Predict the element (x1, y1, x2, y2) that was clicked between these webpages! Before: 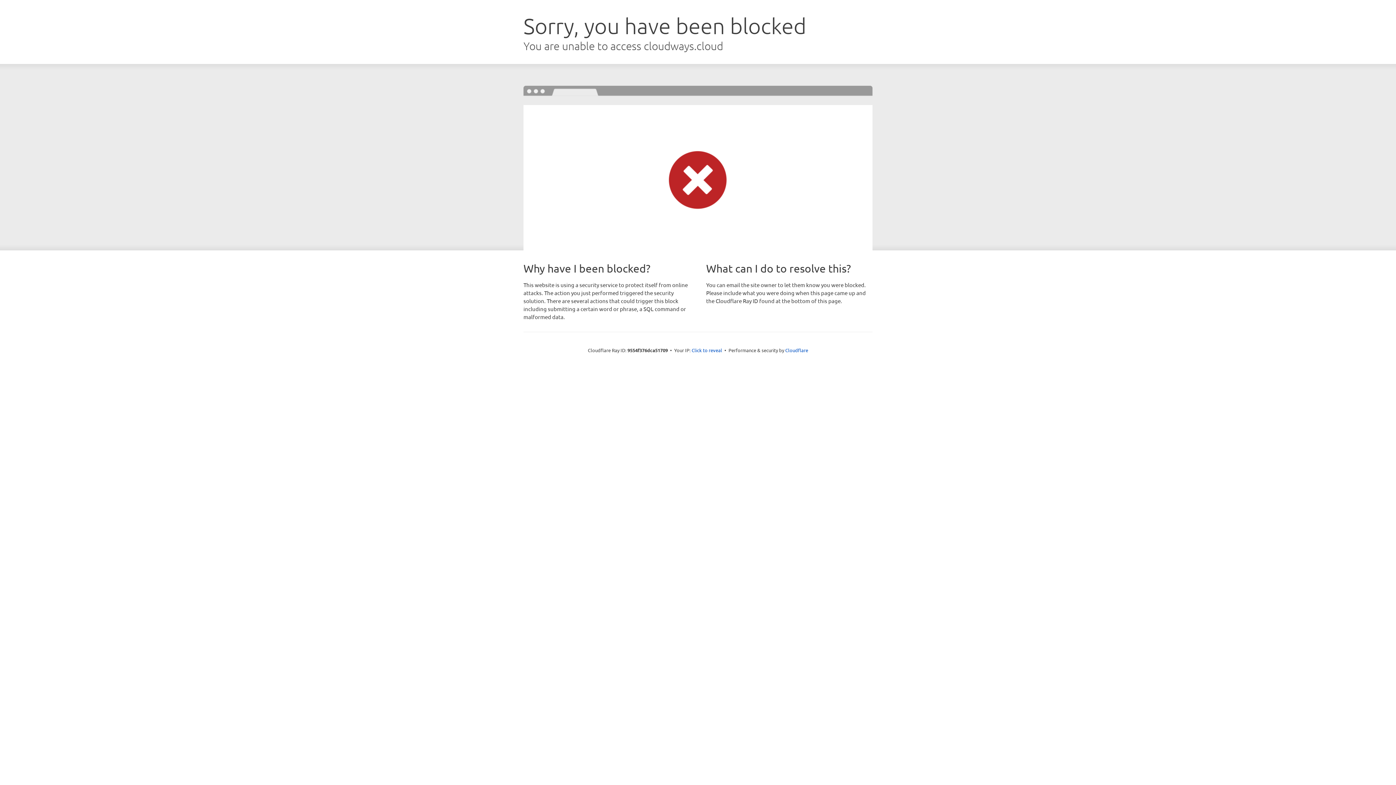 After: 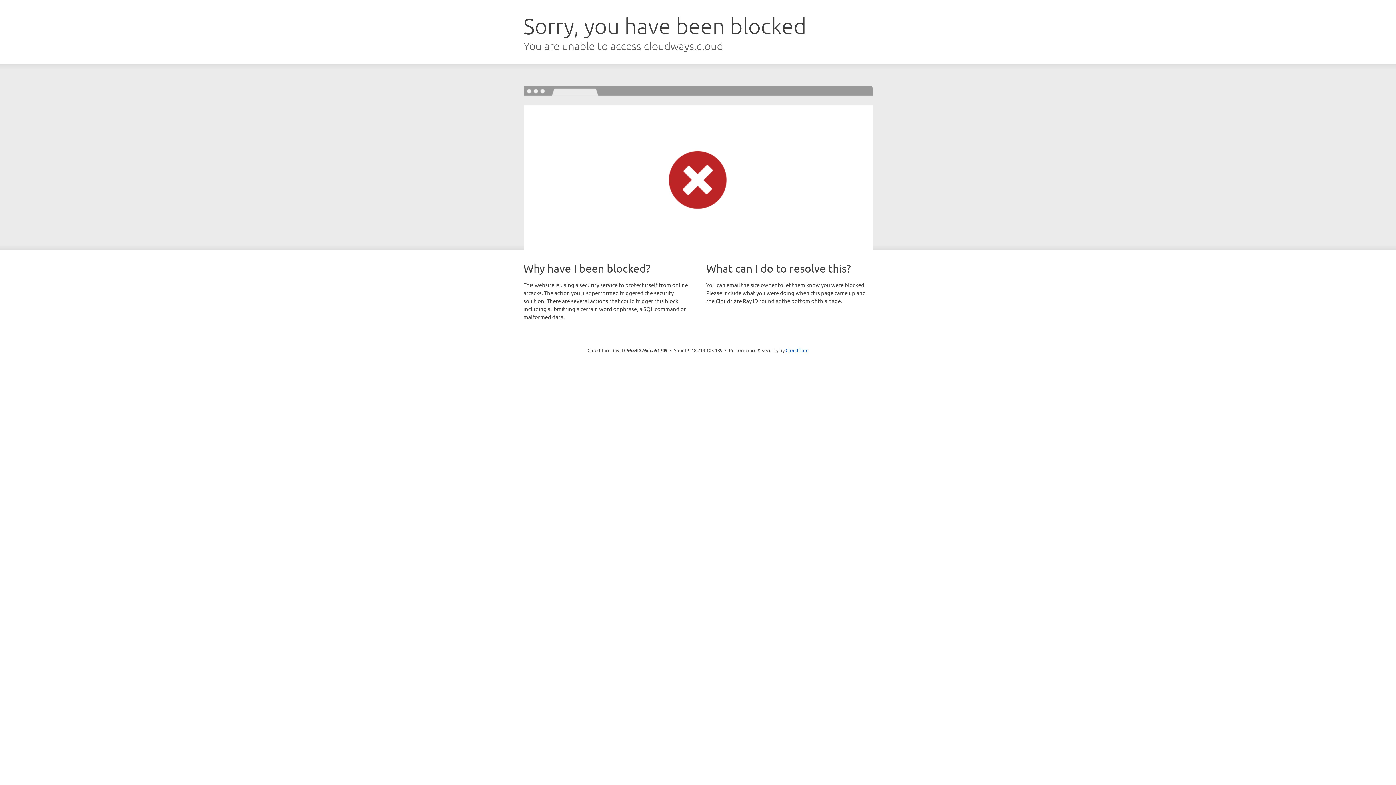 Action: label: Click to reveal bbox: (691, 346, 722, 353)